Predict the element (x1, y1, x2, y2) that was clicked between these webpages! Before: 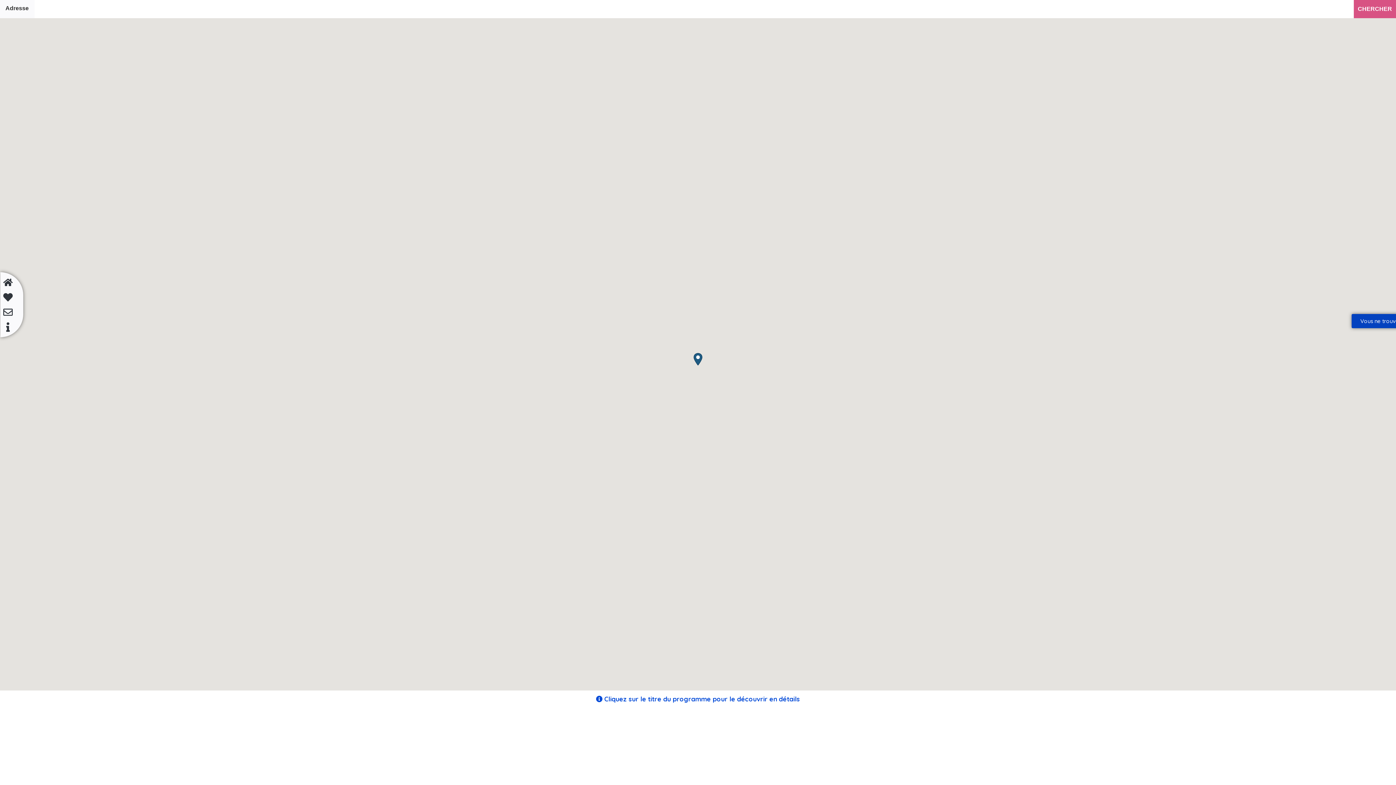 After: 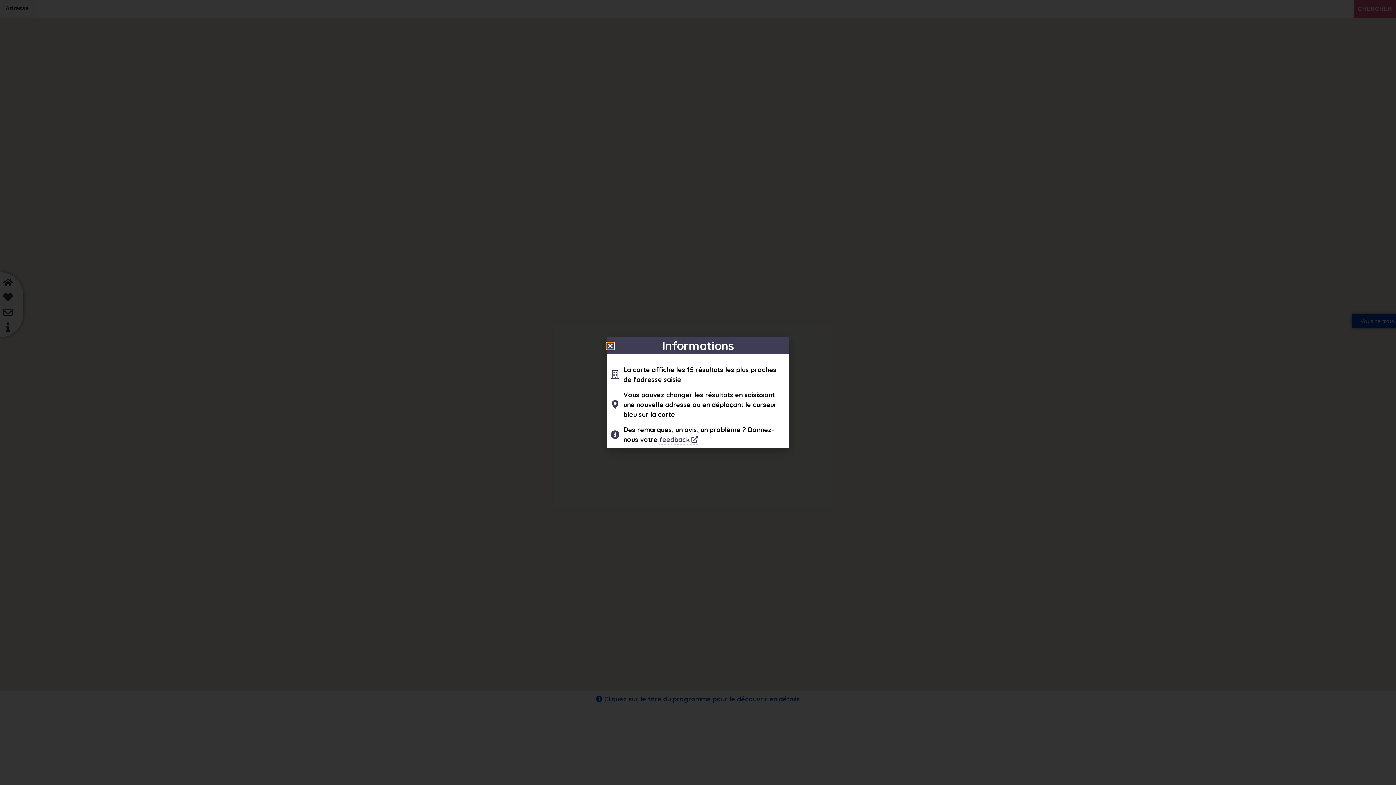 Action: bbox: (2, 322, 15, 332)